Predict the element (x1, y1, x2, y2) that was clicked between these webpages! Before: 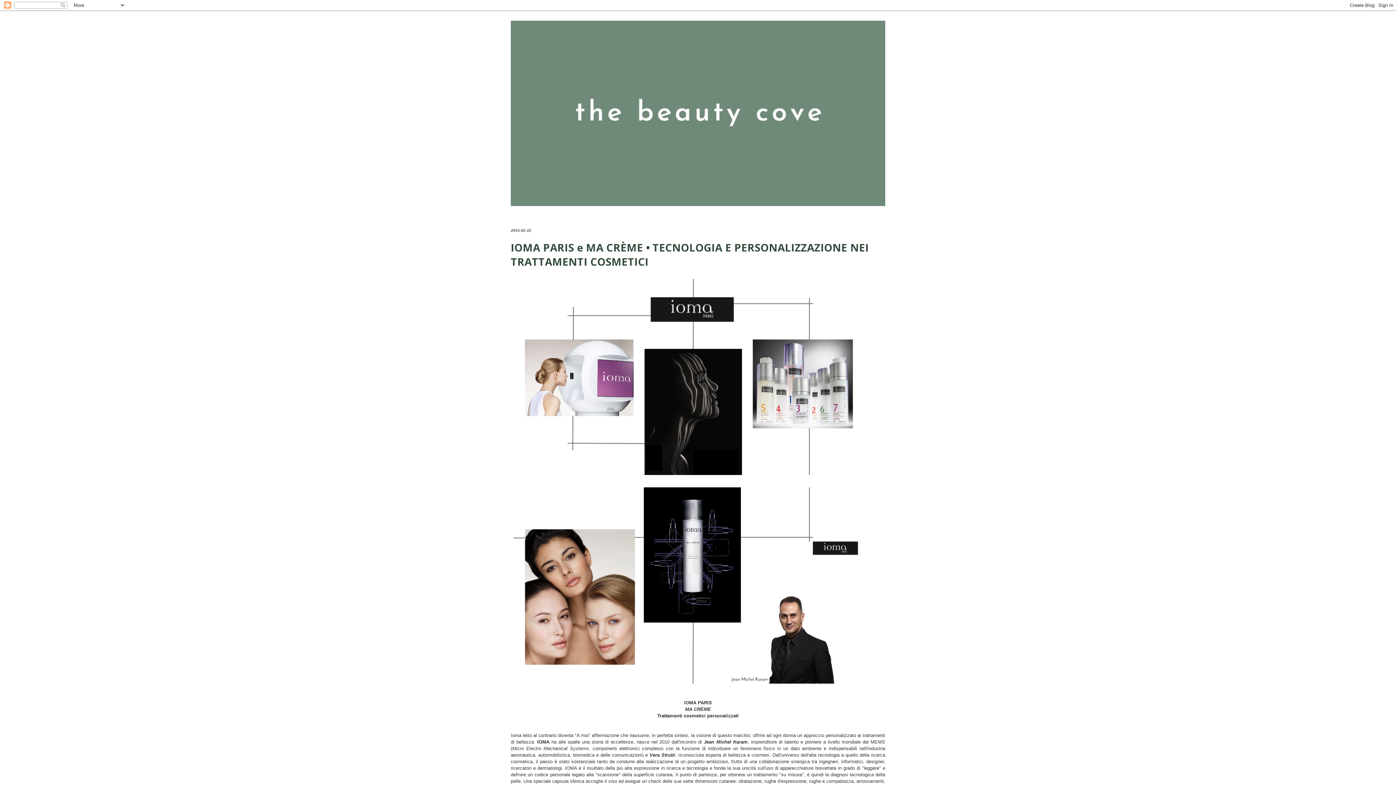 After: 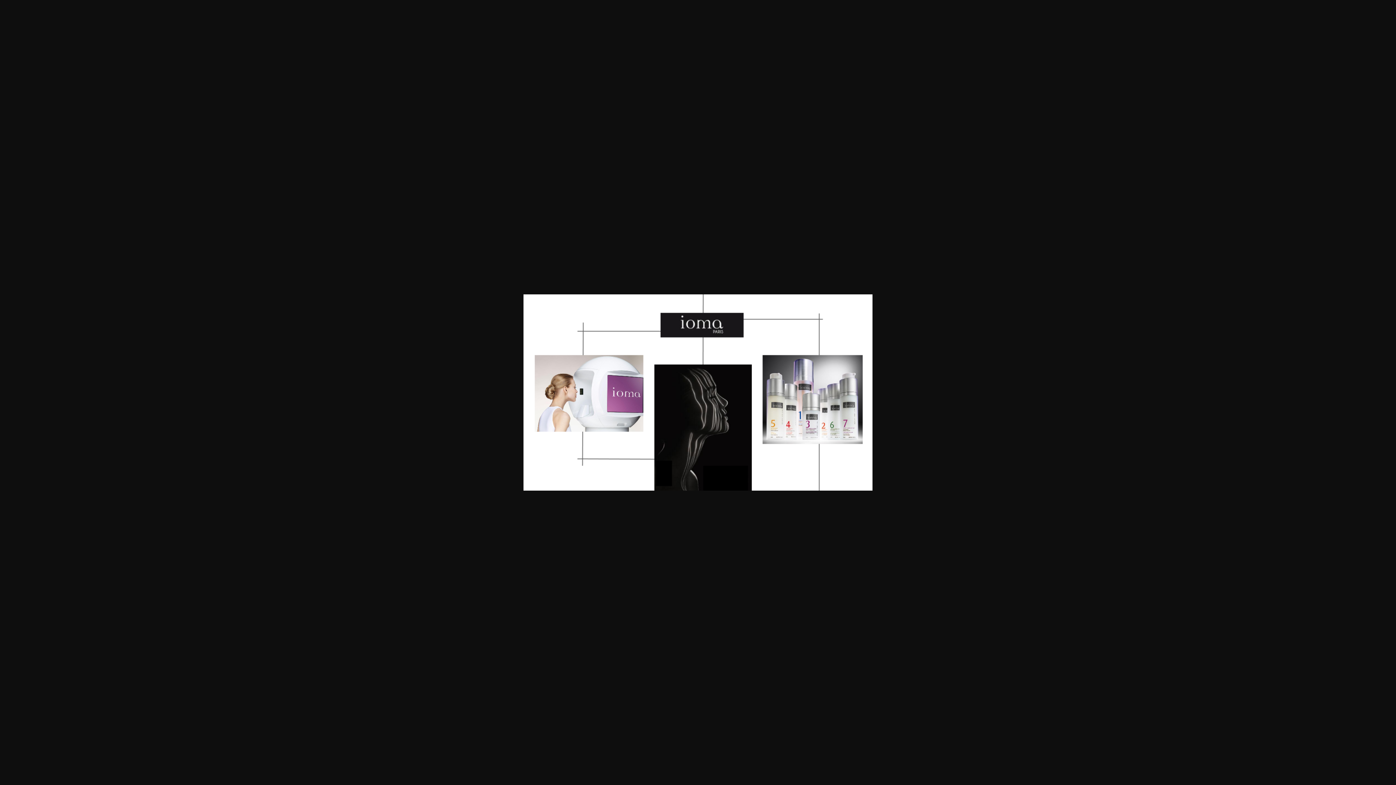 Action: bbox: (510, 275, 865, 479)